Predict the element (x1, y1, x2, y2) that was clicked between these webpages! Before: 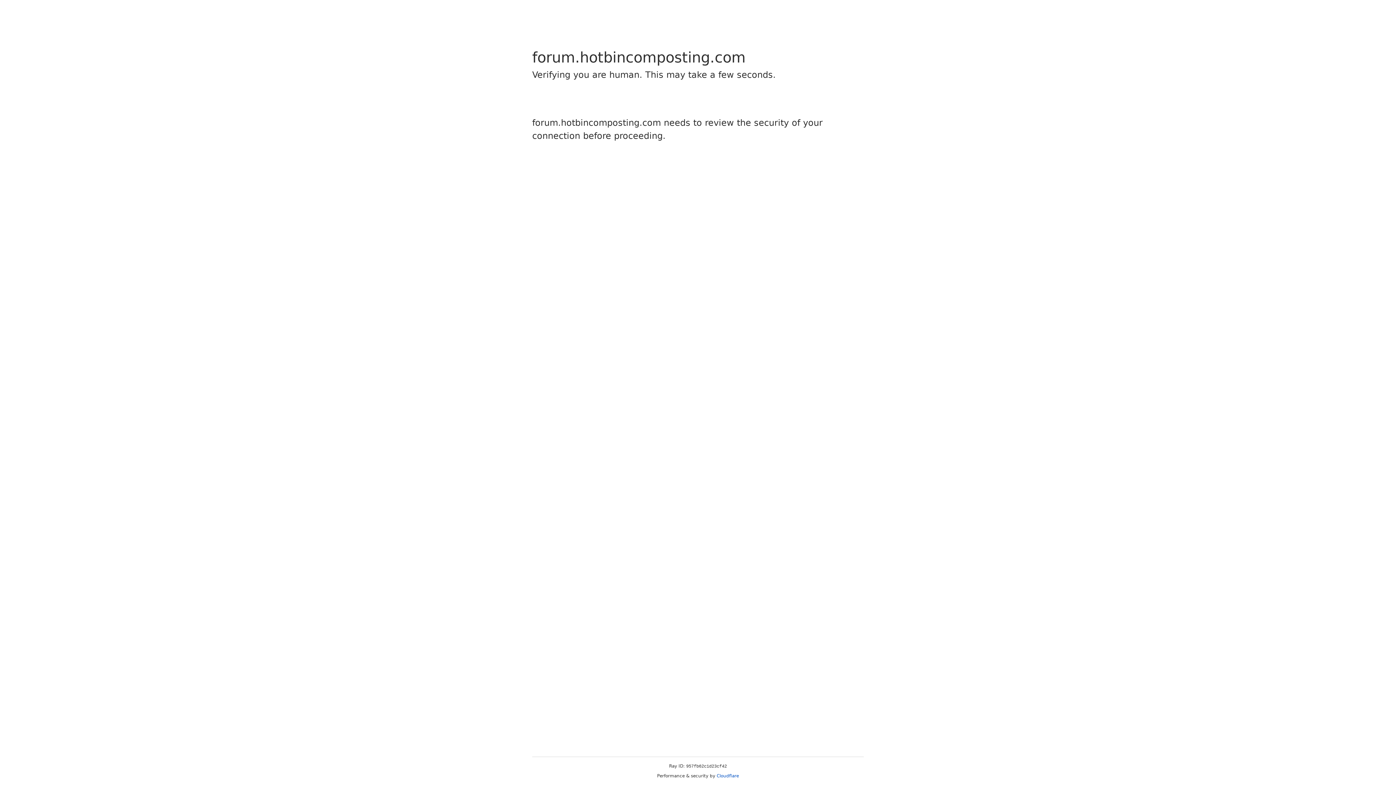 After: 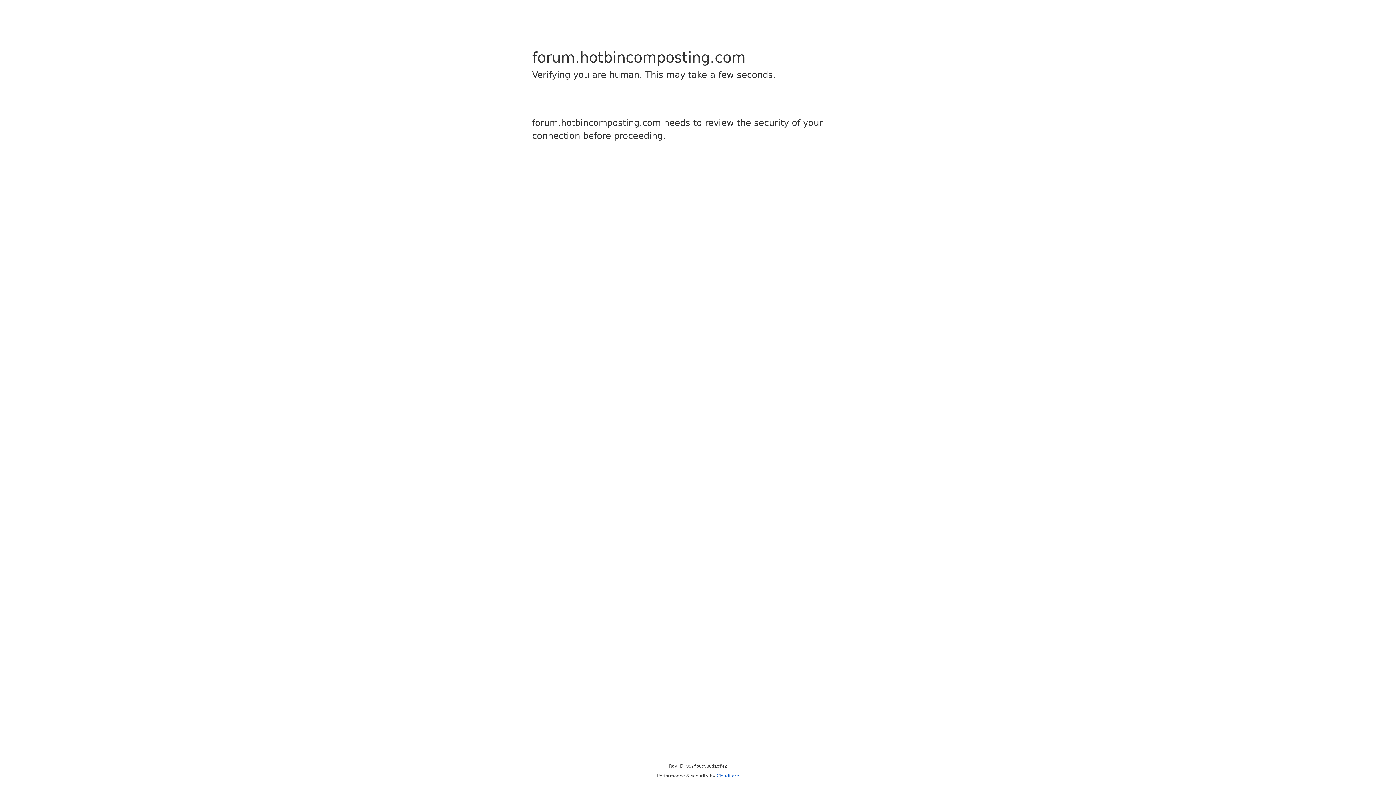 Action: label: Cloudflare bbox: (716, 773, 739, 778)